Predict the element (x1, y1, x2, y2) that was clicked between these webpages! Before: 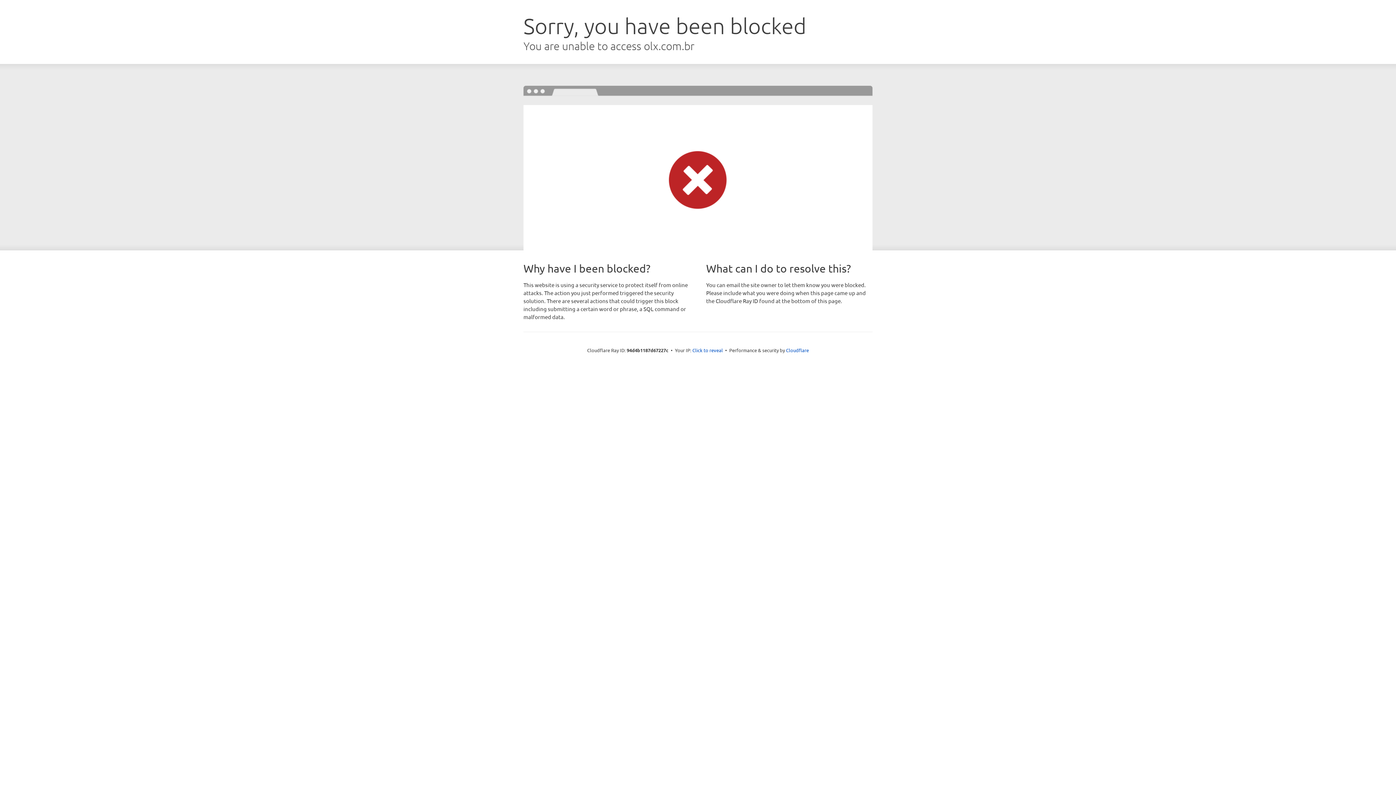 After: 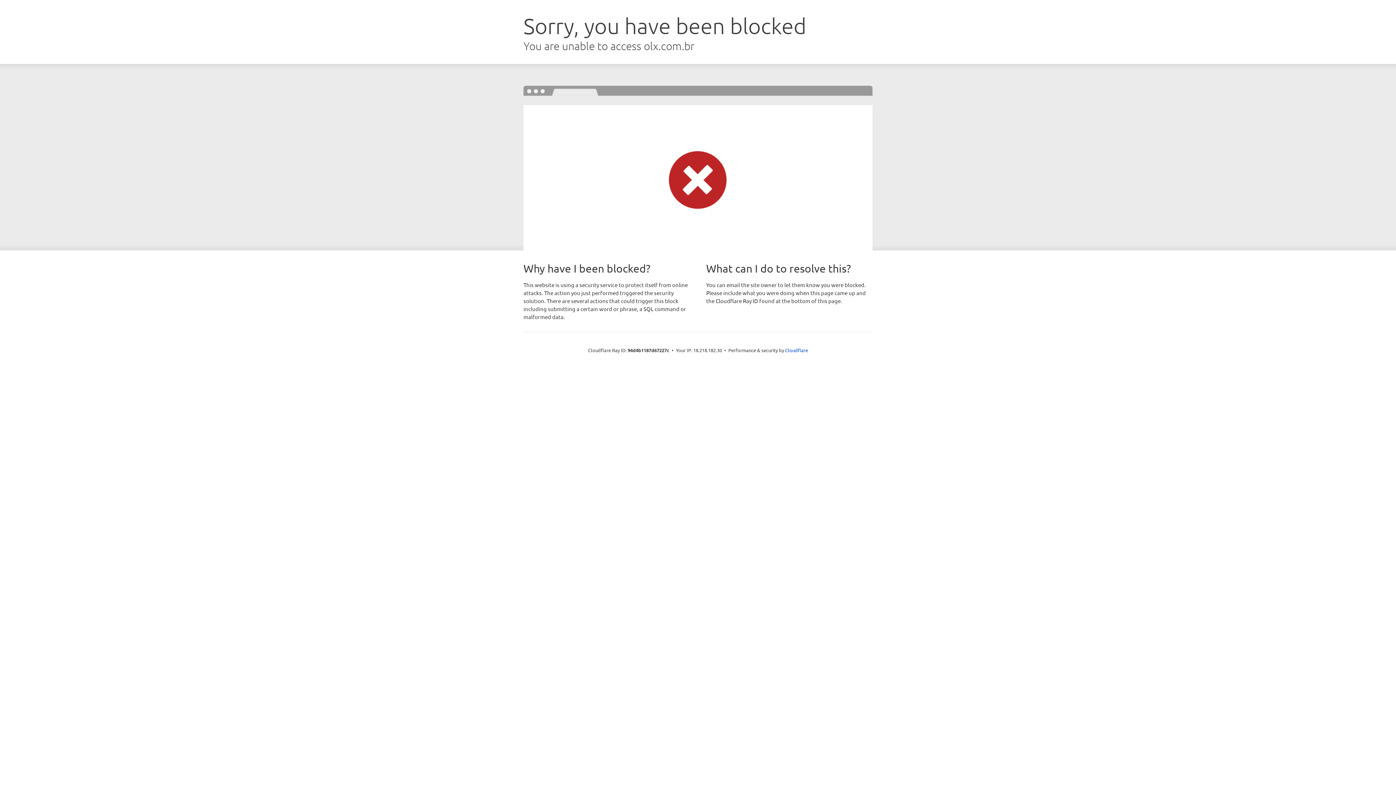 Action: label: Click to reveal bbox: (692, 346, 723, 353)